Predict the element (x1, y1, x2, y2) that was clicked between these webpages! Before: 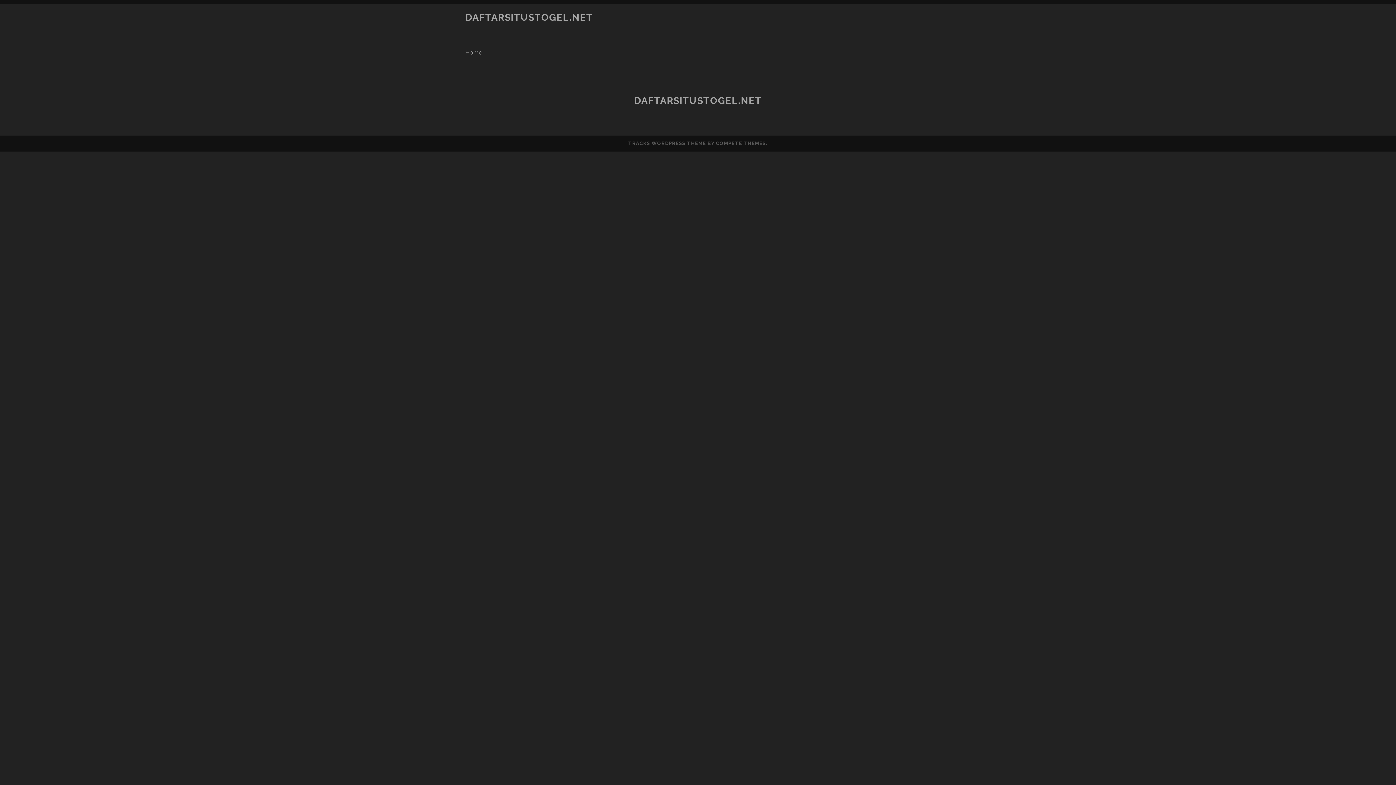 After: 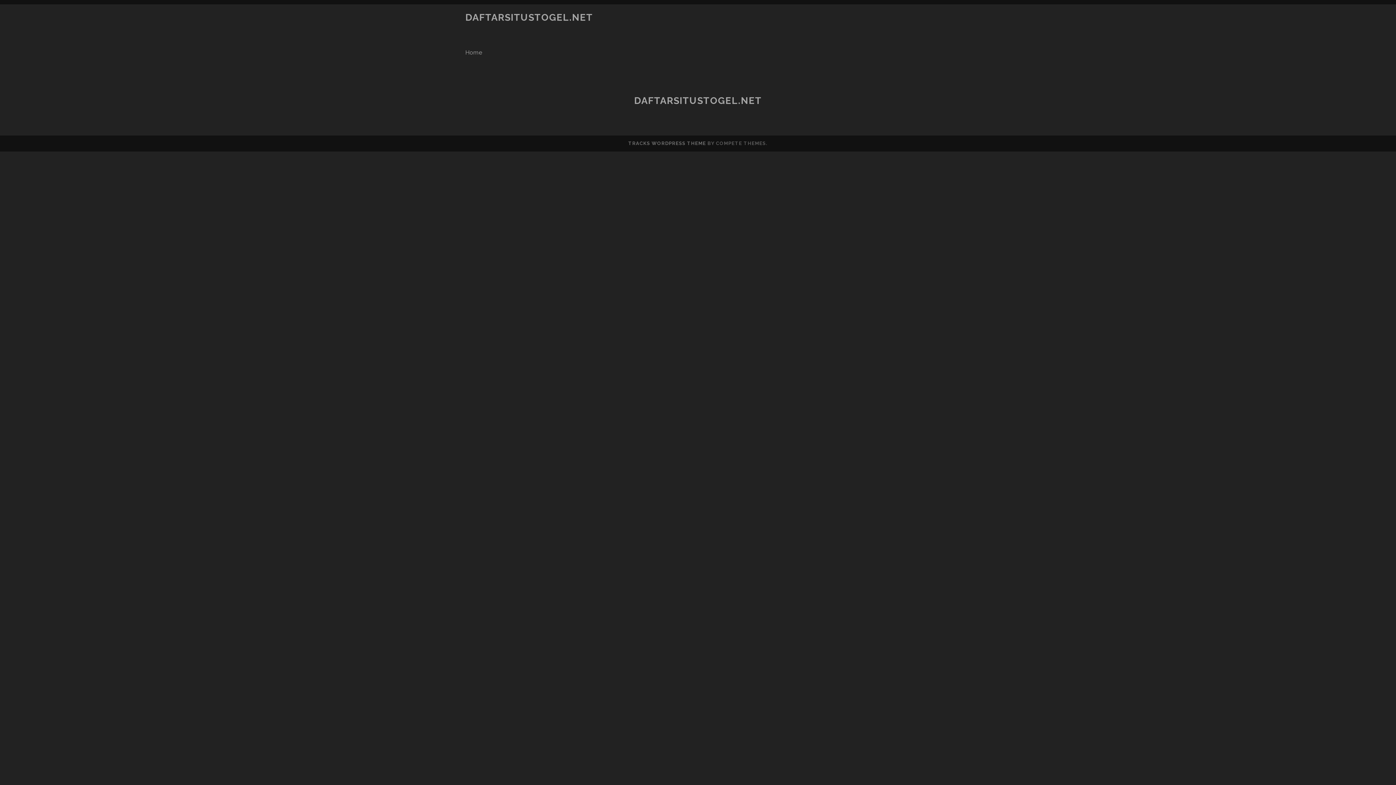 Action: bbox: (628, 140, 706, 146) label: TRACKS WORDPRESS THEME